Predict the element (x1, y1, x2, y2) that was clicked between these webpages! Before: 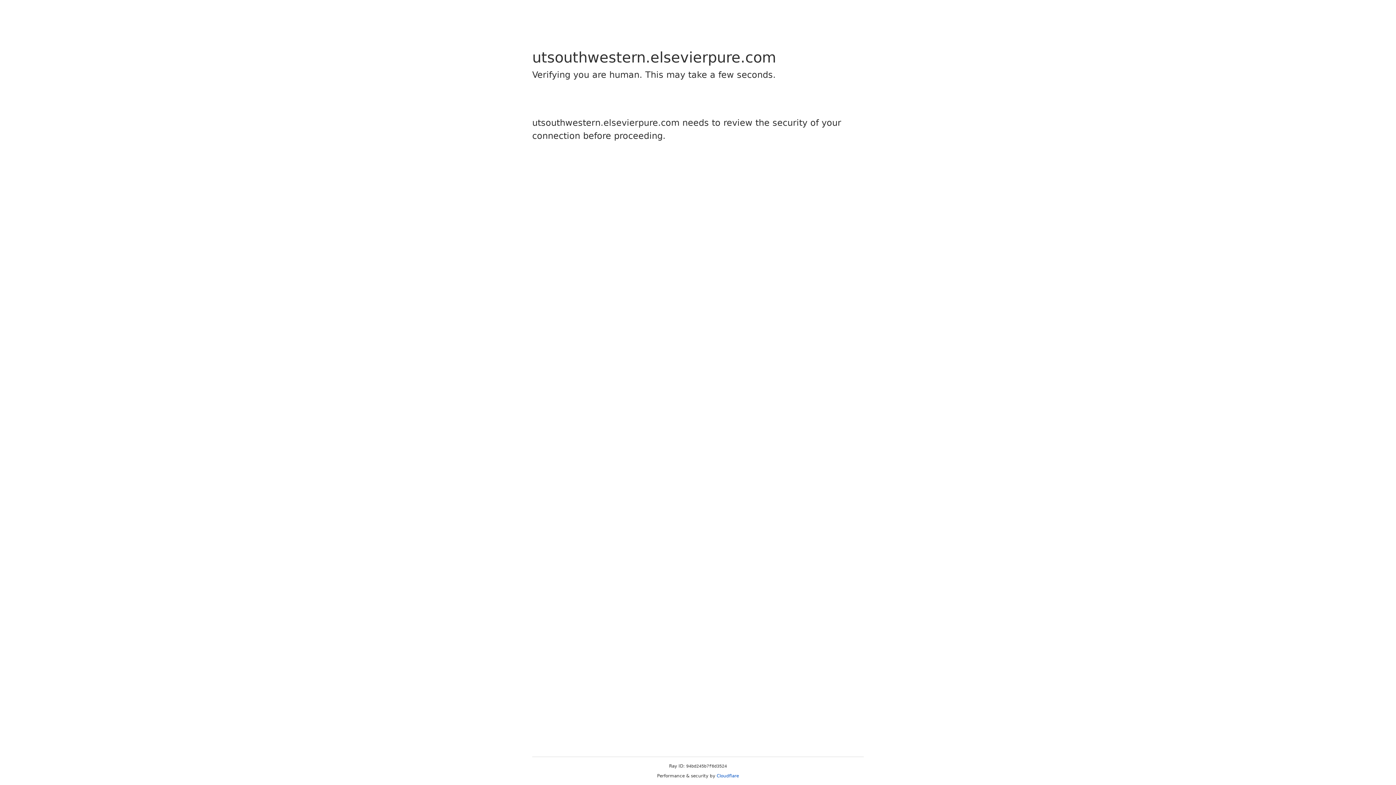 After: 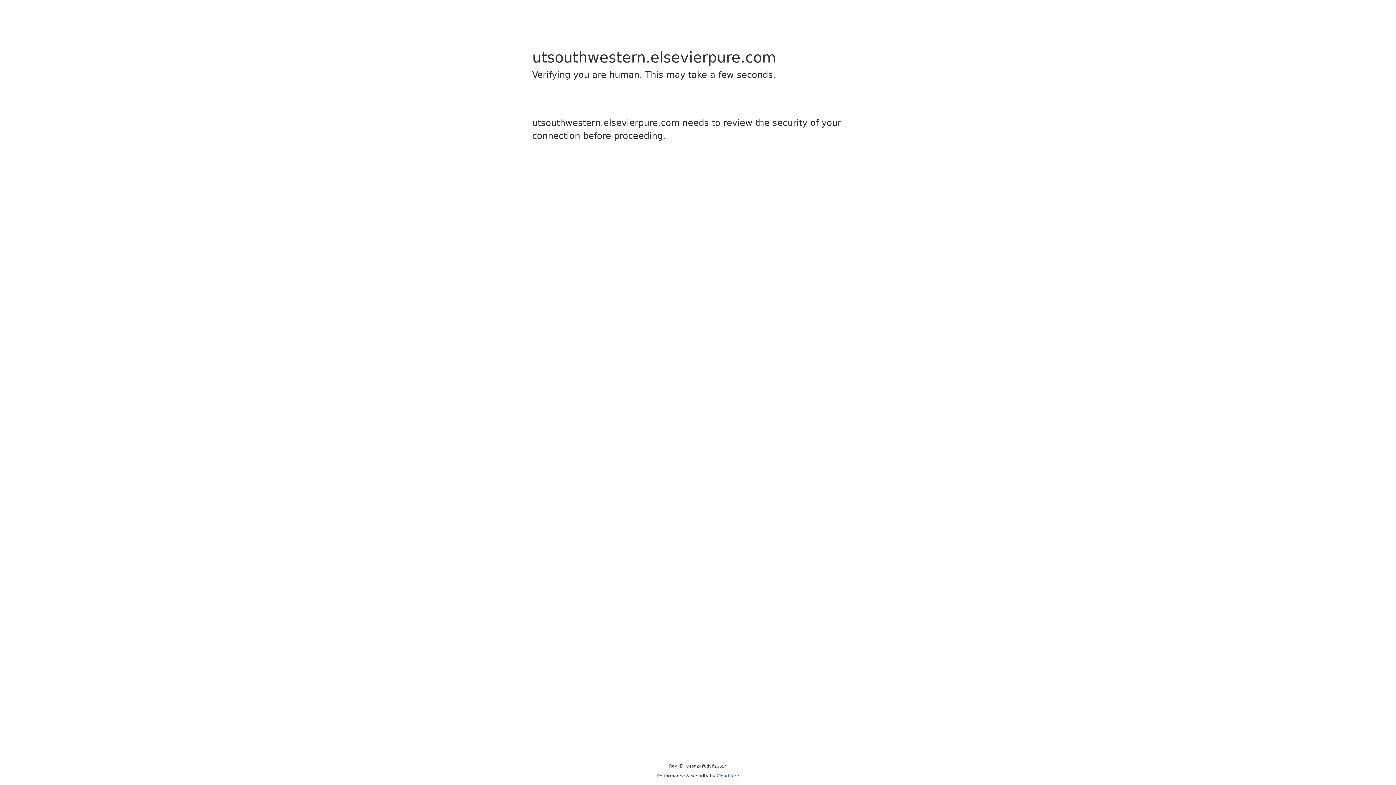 Action: label: Cloudflare bbox: (716, 773, 739, 778)